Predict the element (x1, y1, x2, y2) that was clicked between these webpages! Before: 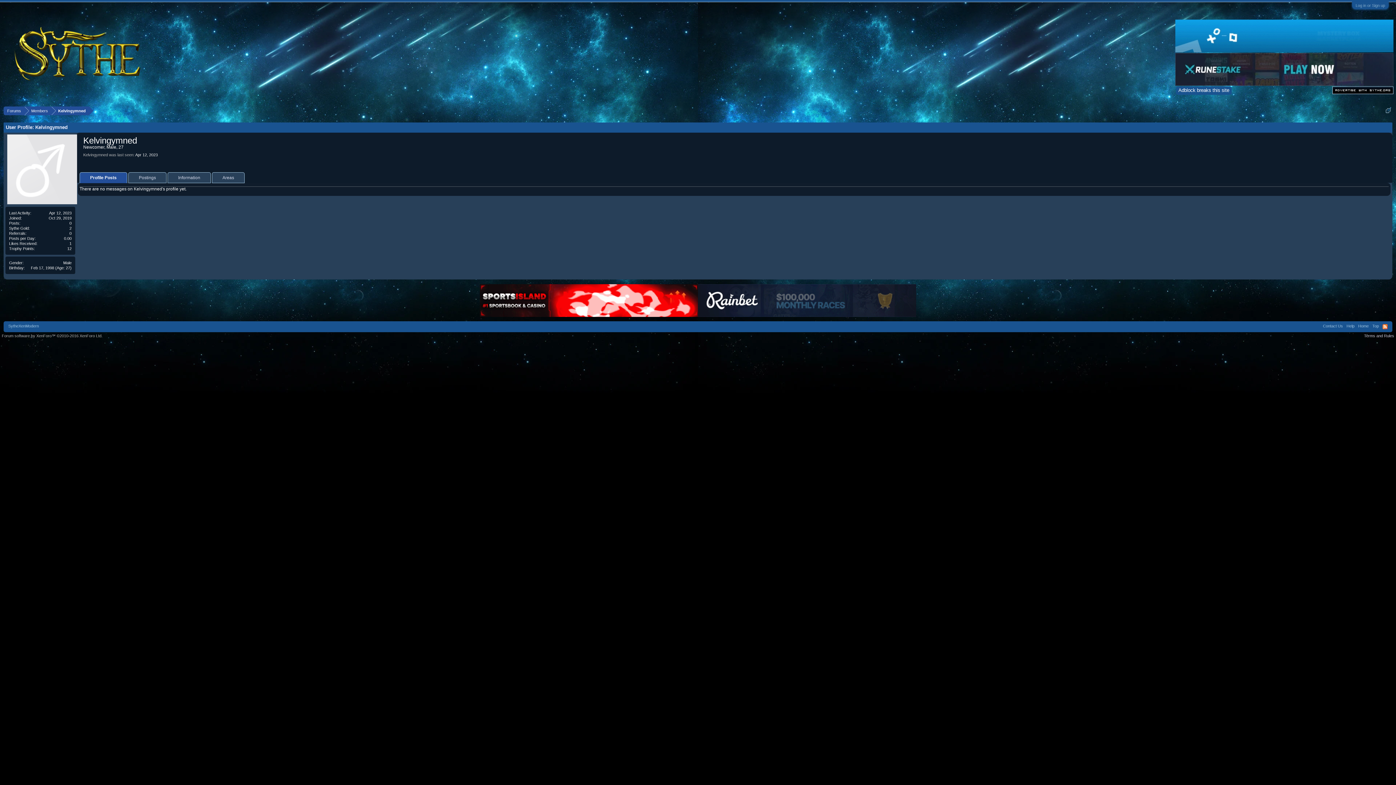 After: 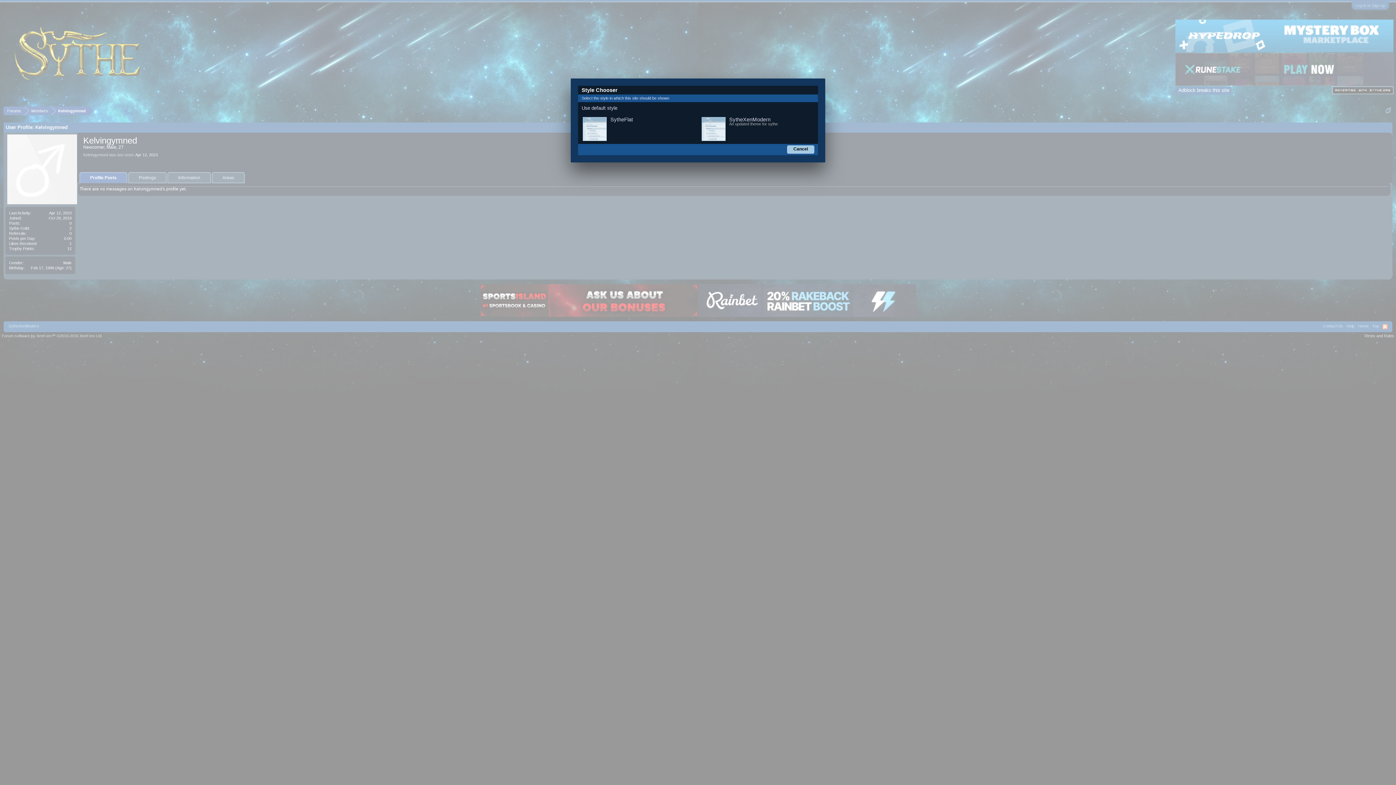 Action: bbox: (6, 322, 40, 330) label: SytheXenModern